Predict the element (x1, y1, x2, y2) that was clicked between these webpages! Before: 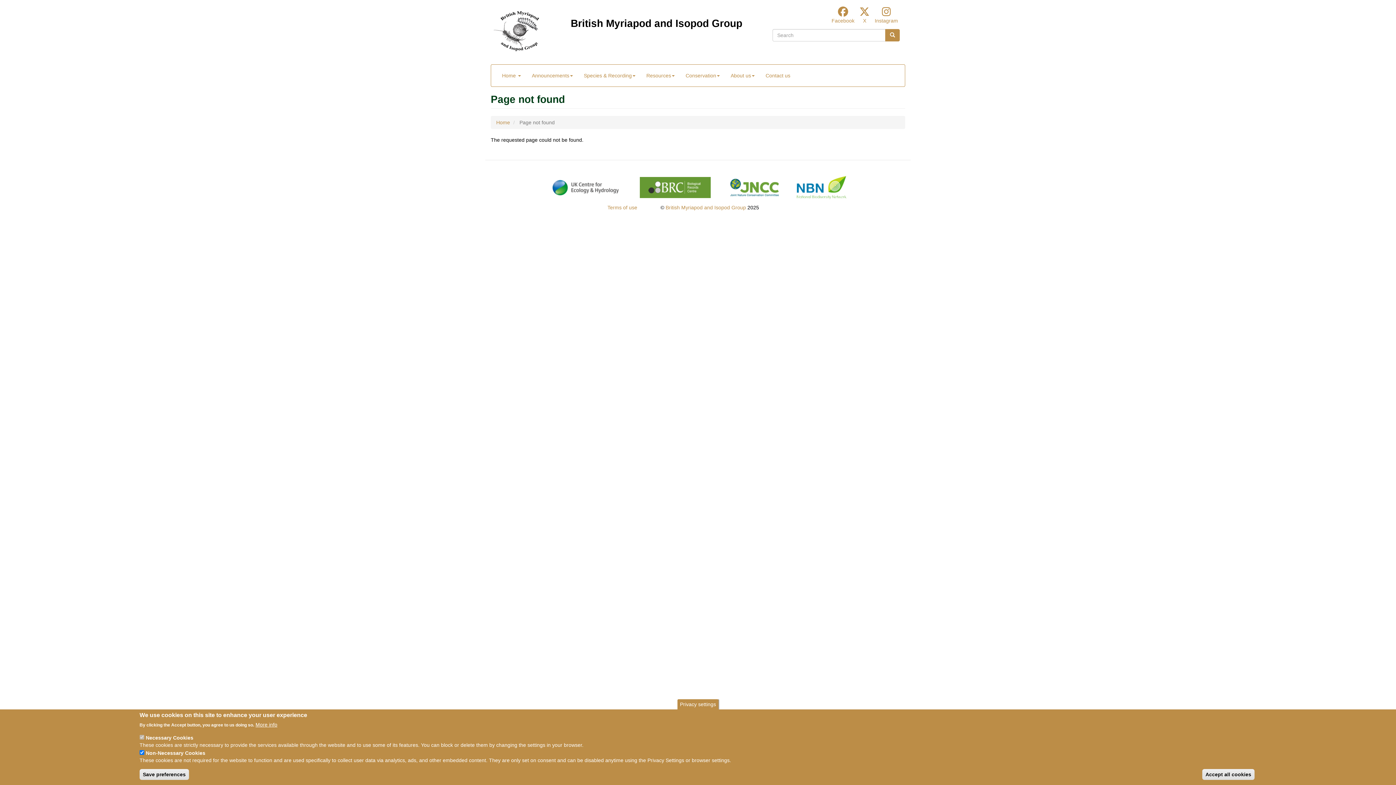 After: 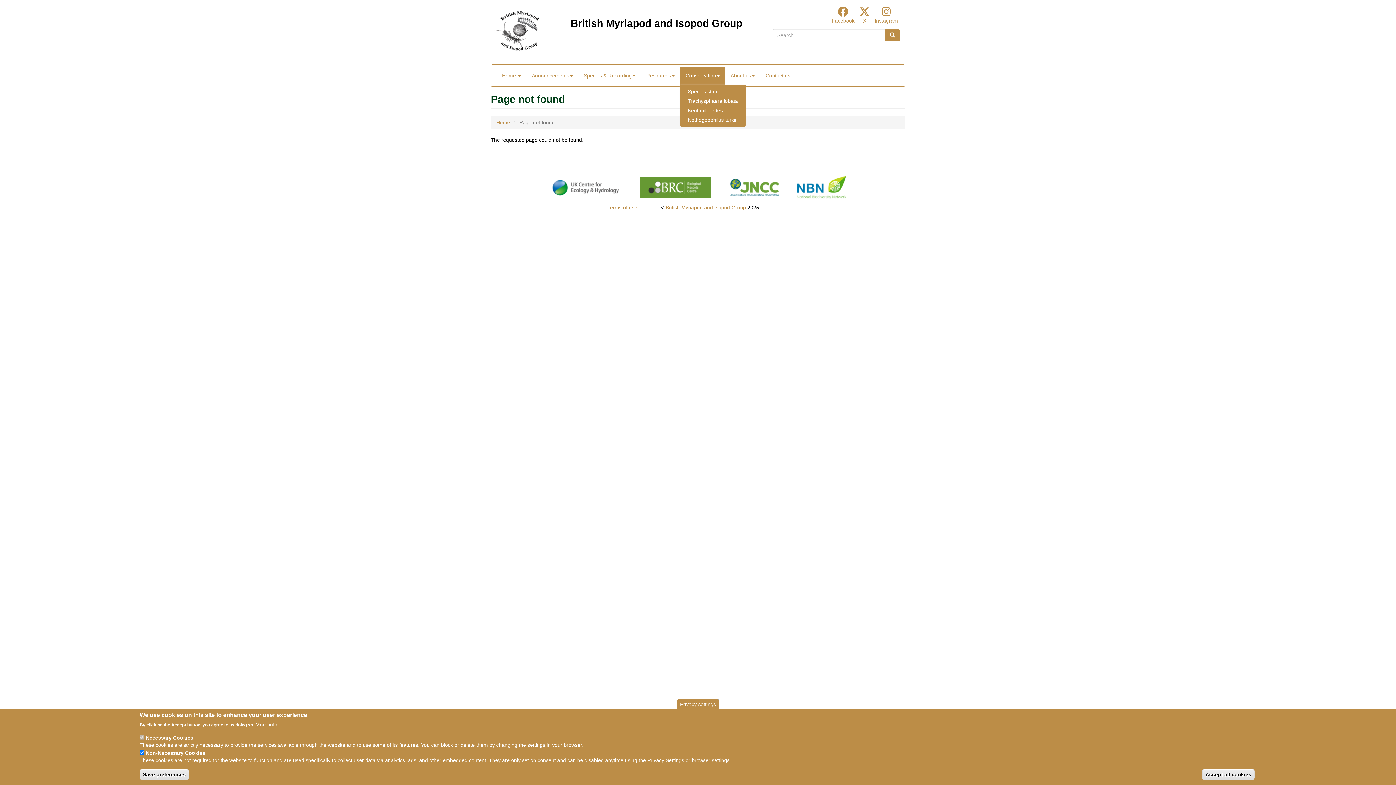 Action: bbox: (680, 66, 725, 84) label: Conservation